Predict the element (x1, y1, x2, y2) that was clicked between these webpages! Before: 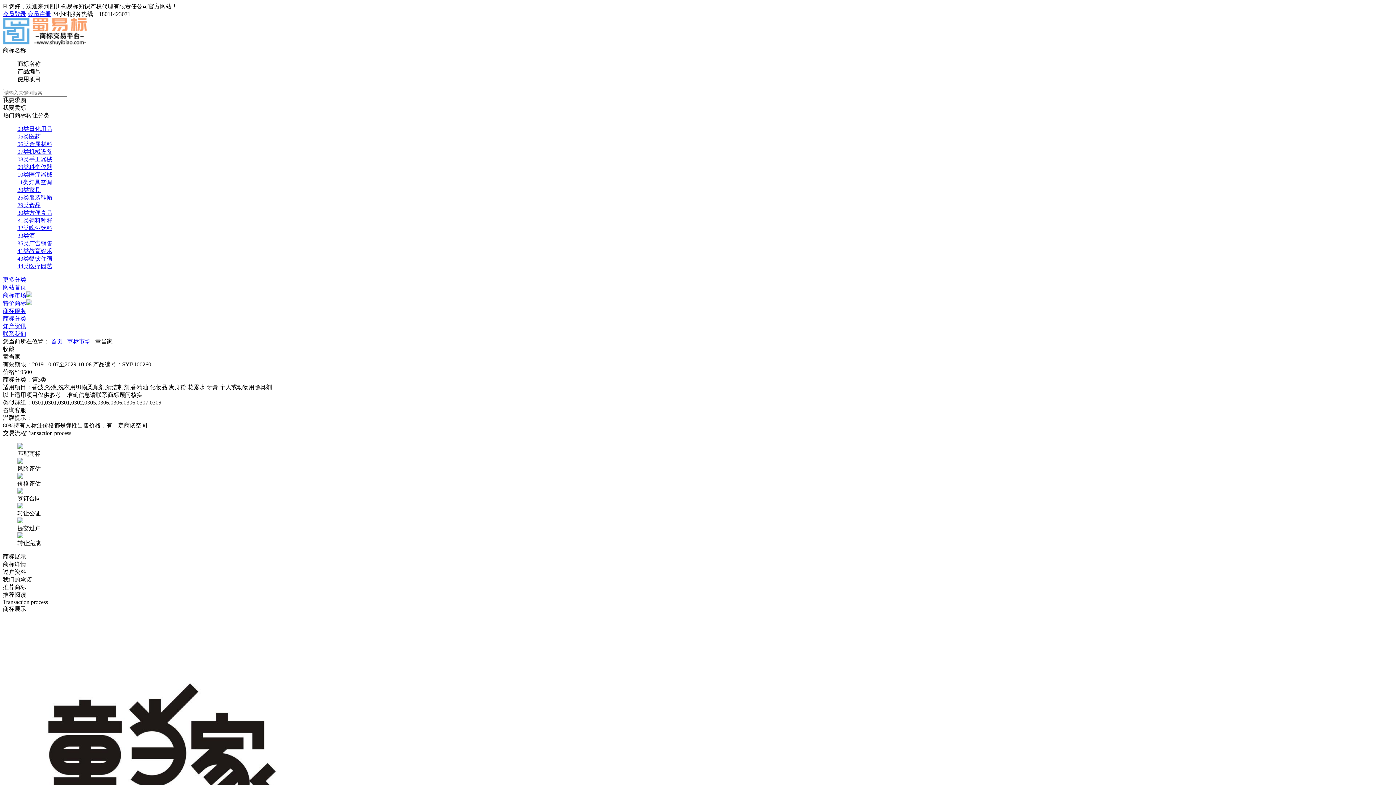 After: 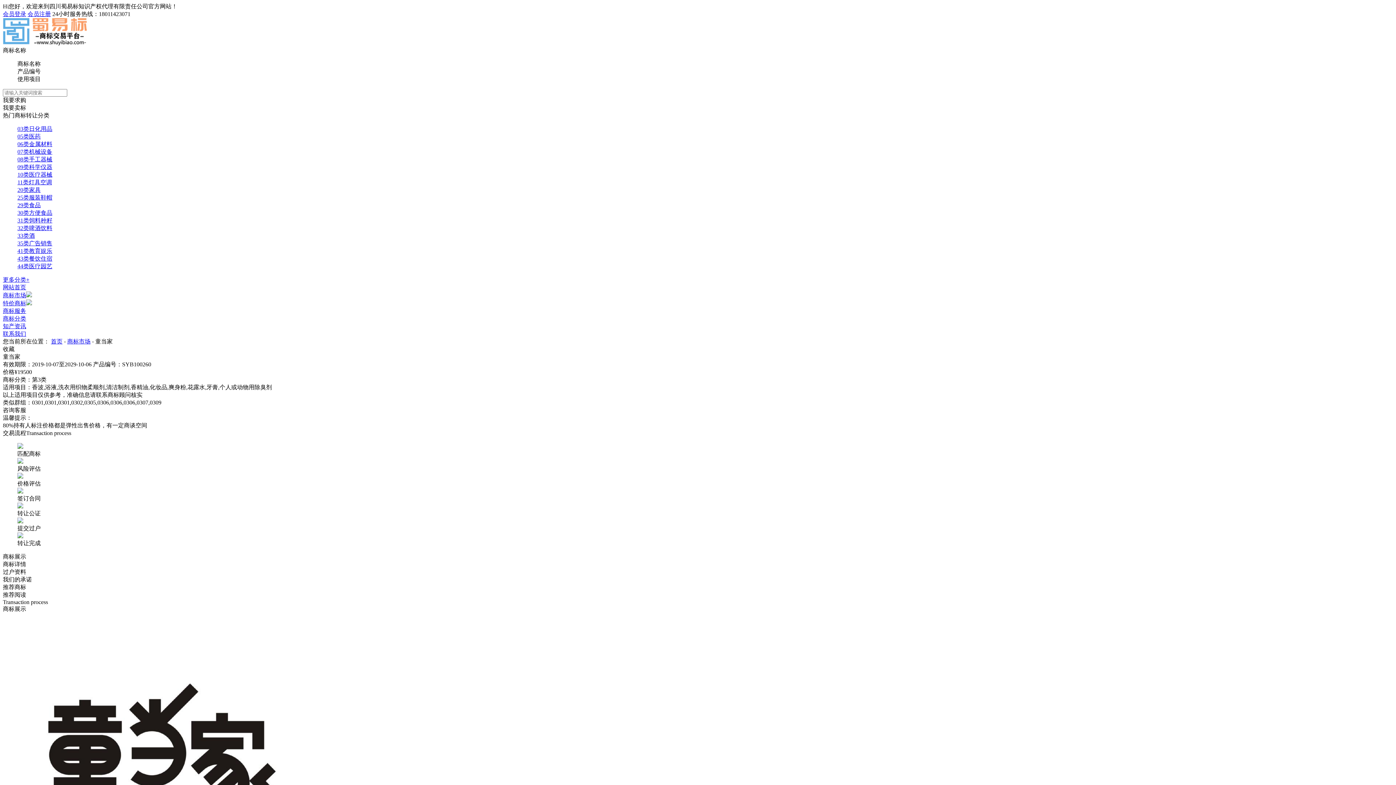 Action: label: 05类医药 bbox: (17, 133, 40, 139)